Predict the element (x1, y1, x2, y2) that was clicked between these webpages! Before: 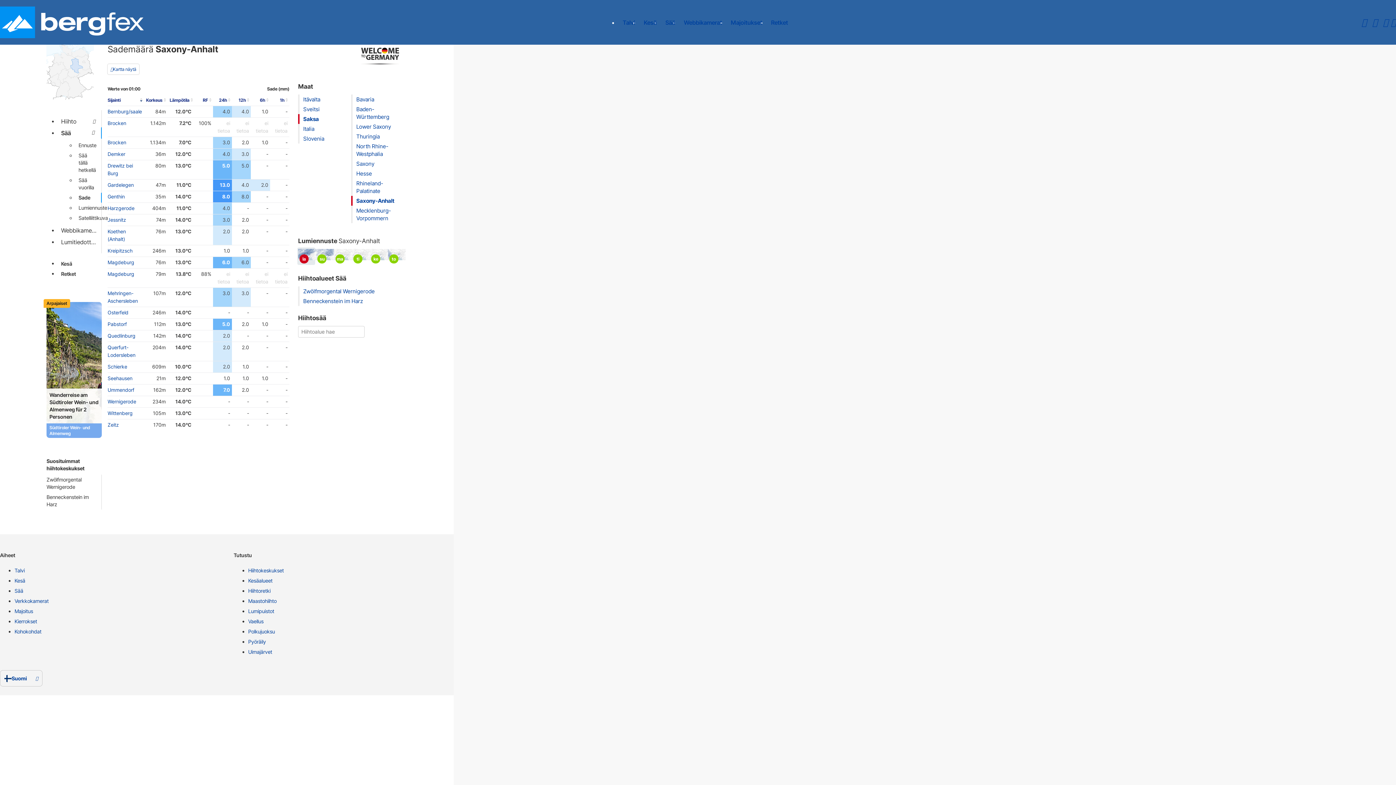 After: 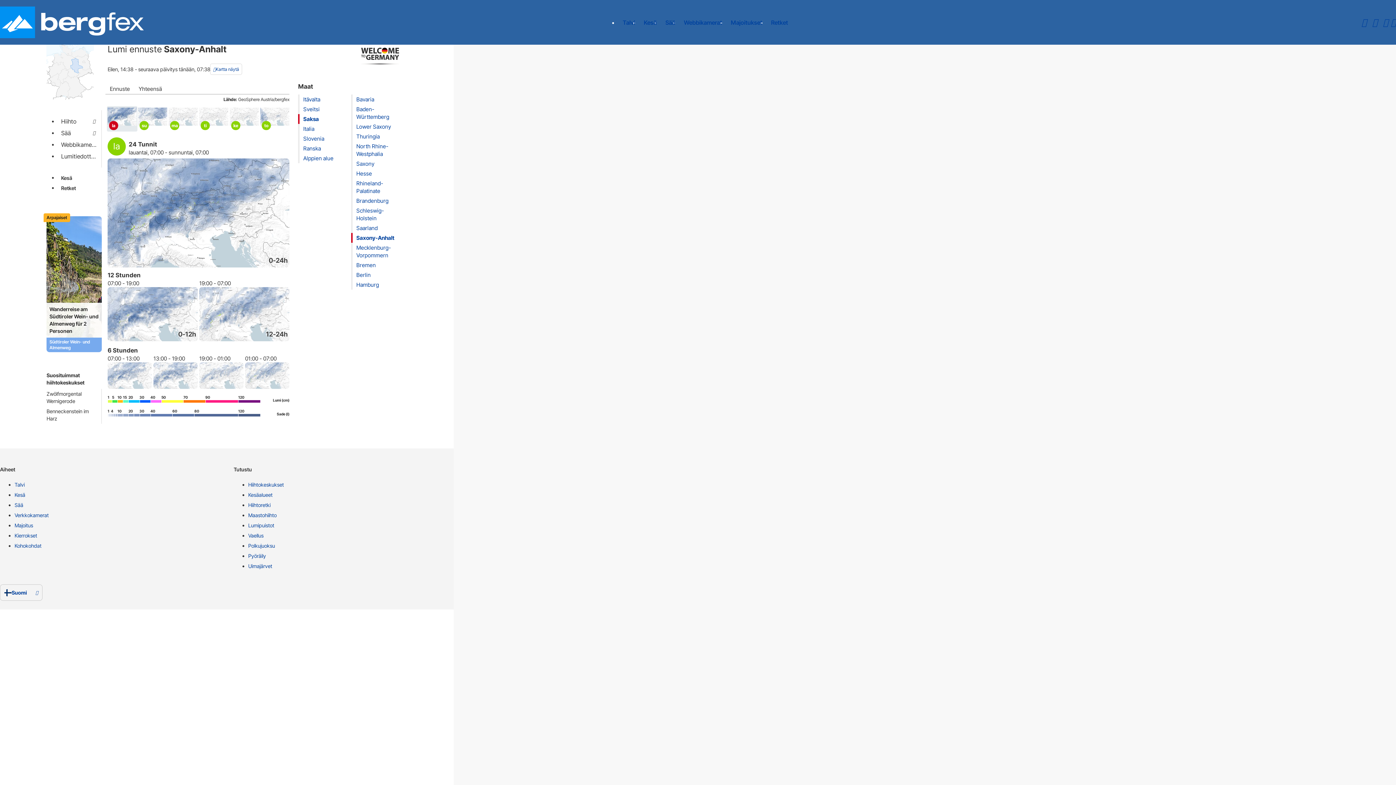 Action: bbox: (298, 249, 314, 259)